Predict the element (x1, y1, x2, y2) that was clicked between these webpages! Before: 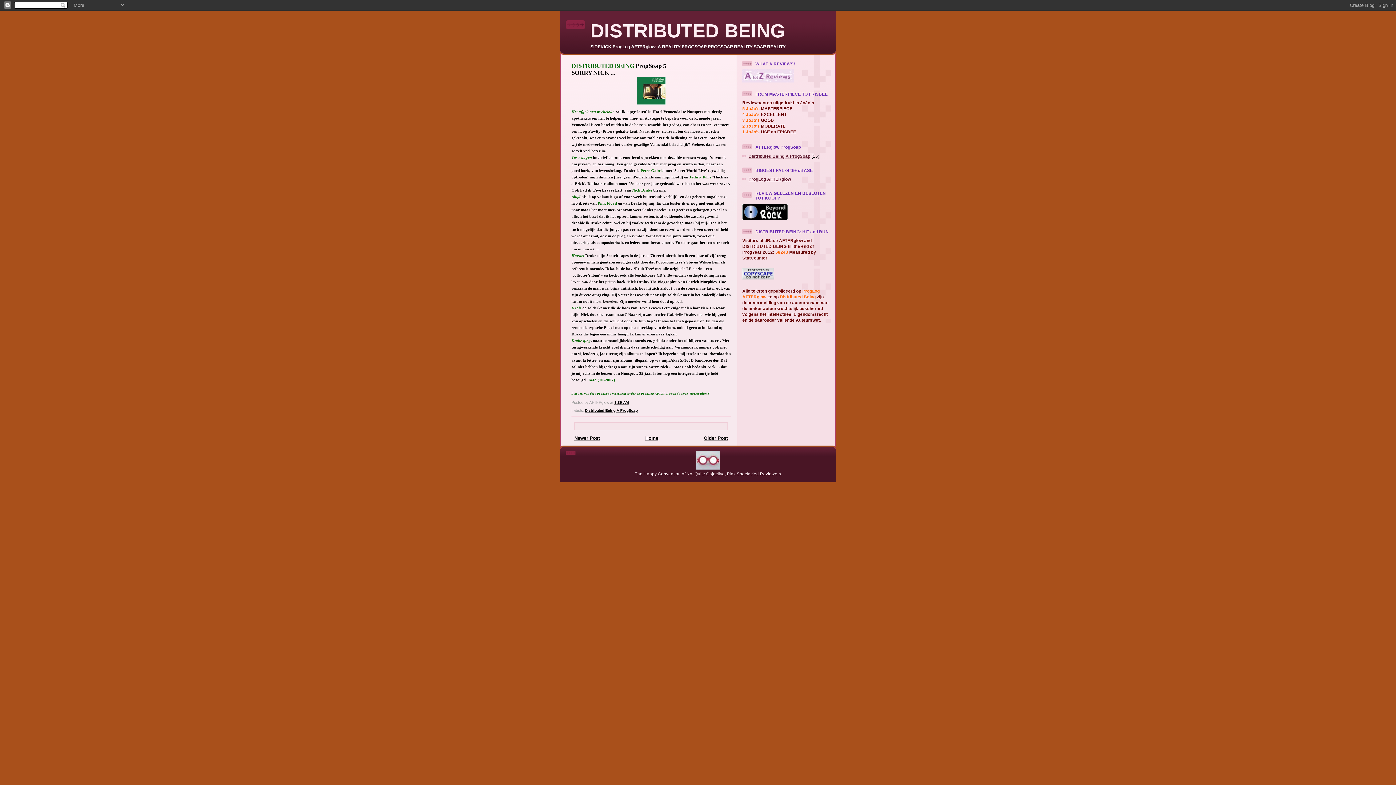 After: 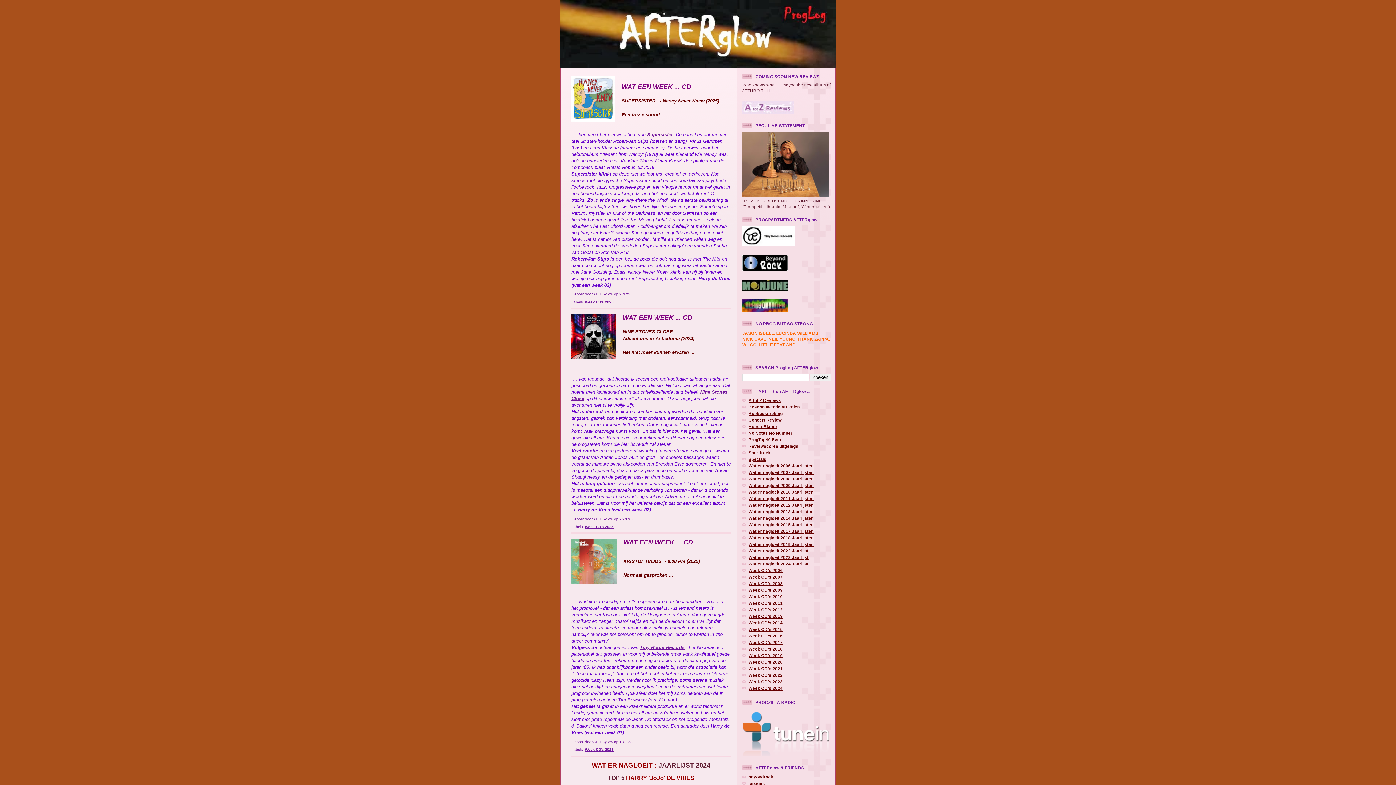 Action: label: ProgLog AFTERglow bbox: (641, 392, 672, 395)